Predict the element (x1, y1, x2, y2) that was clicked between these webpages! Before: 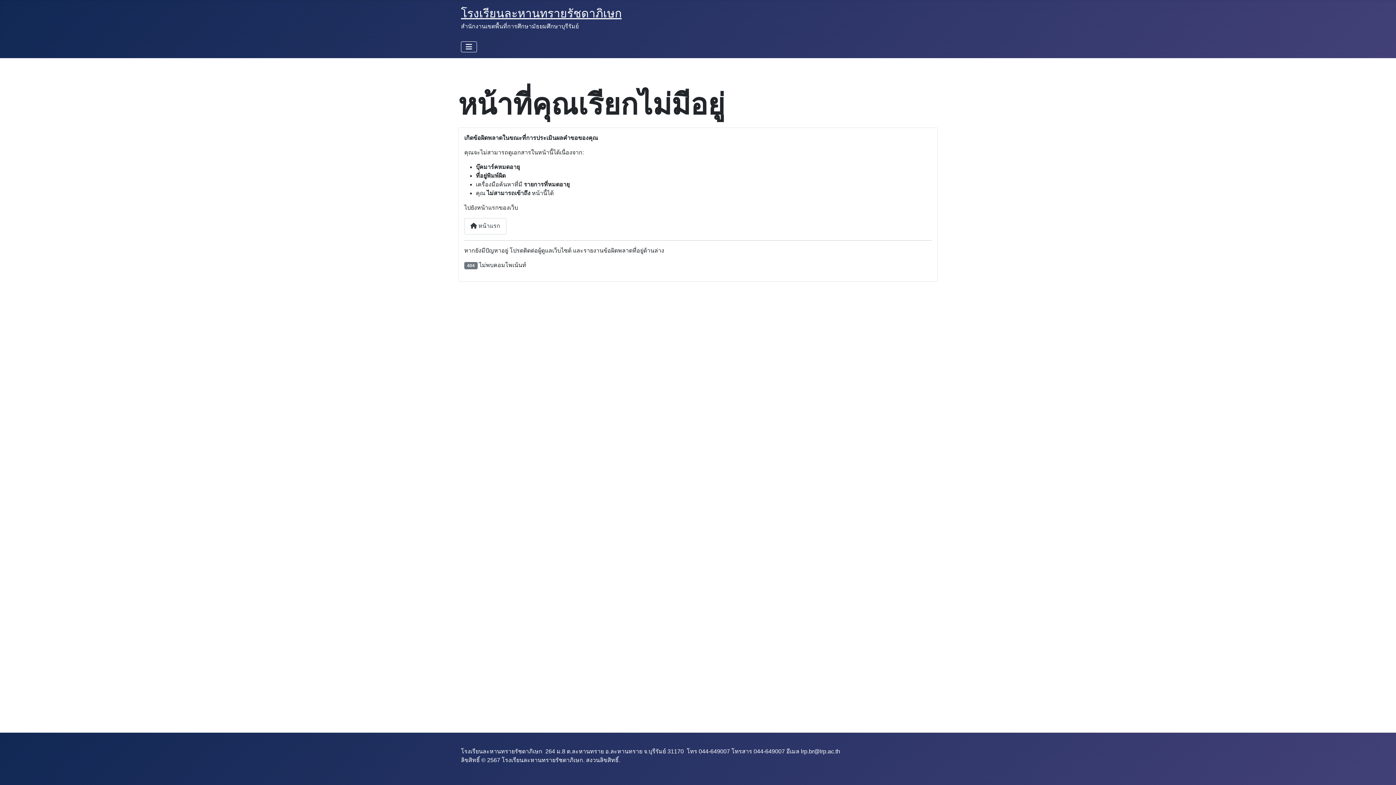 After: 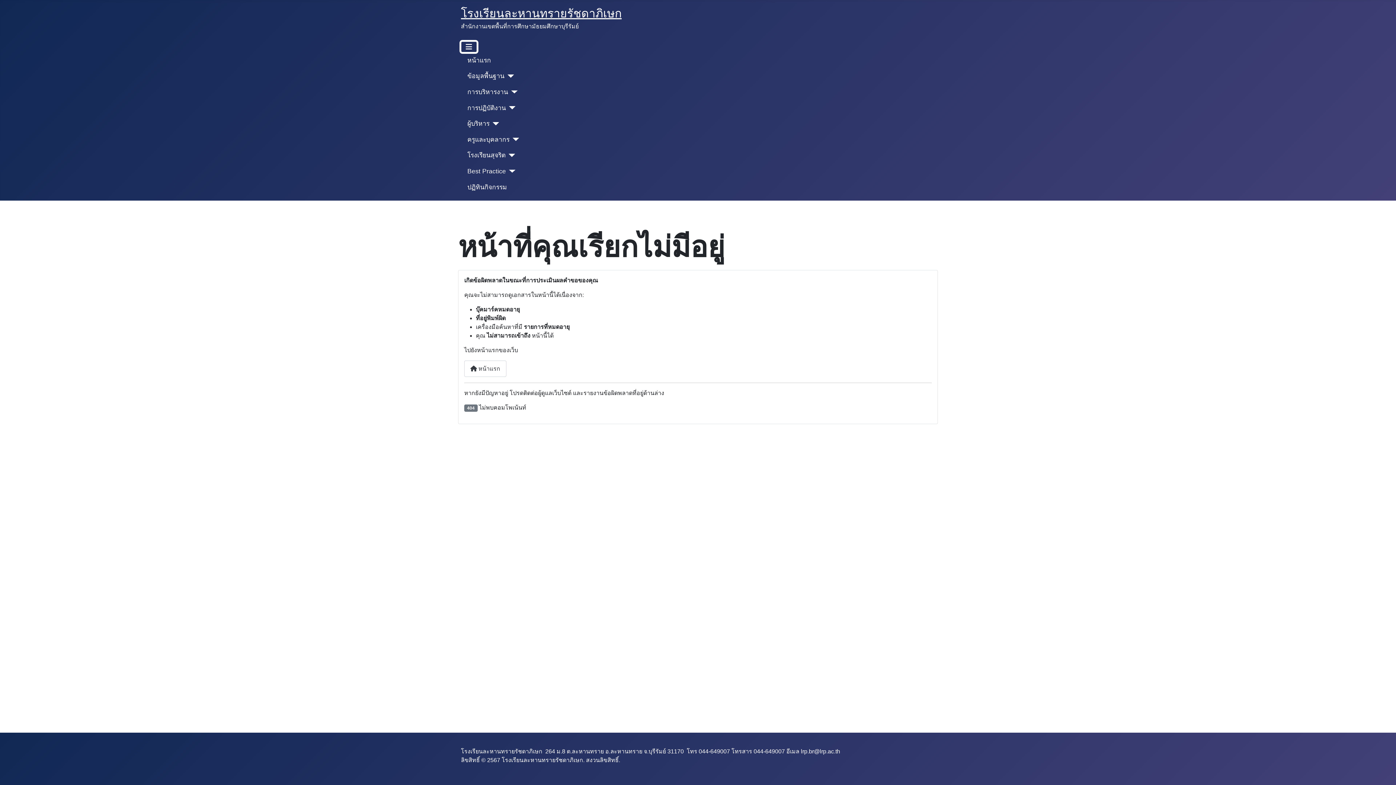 Action: bbox: (461, 41, 477, 52) label: สลับเนวิเกชั่น